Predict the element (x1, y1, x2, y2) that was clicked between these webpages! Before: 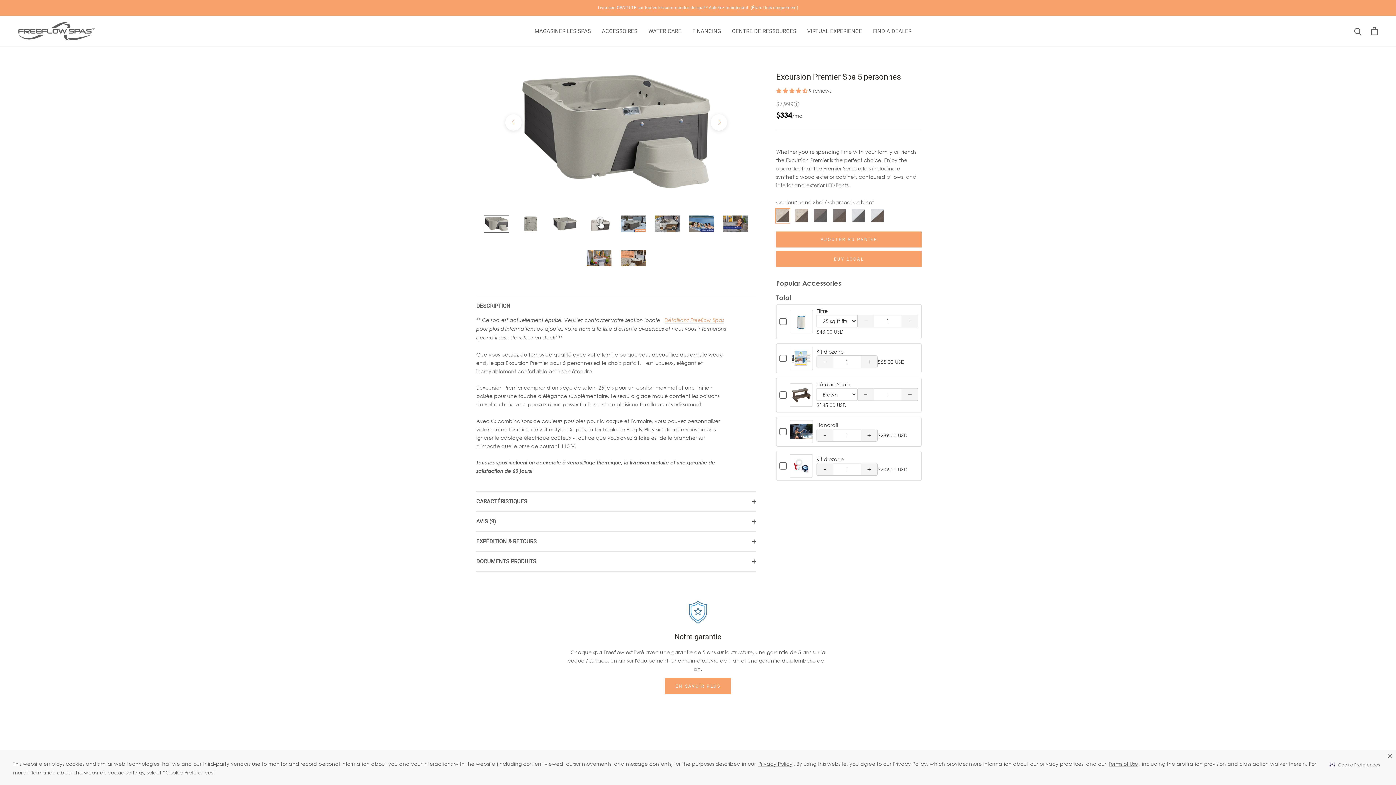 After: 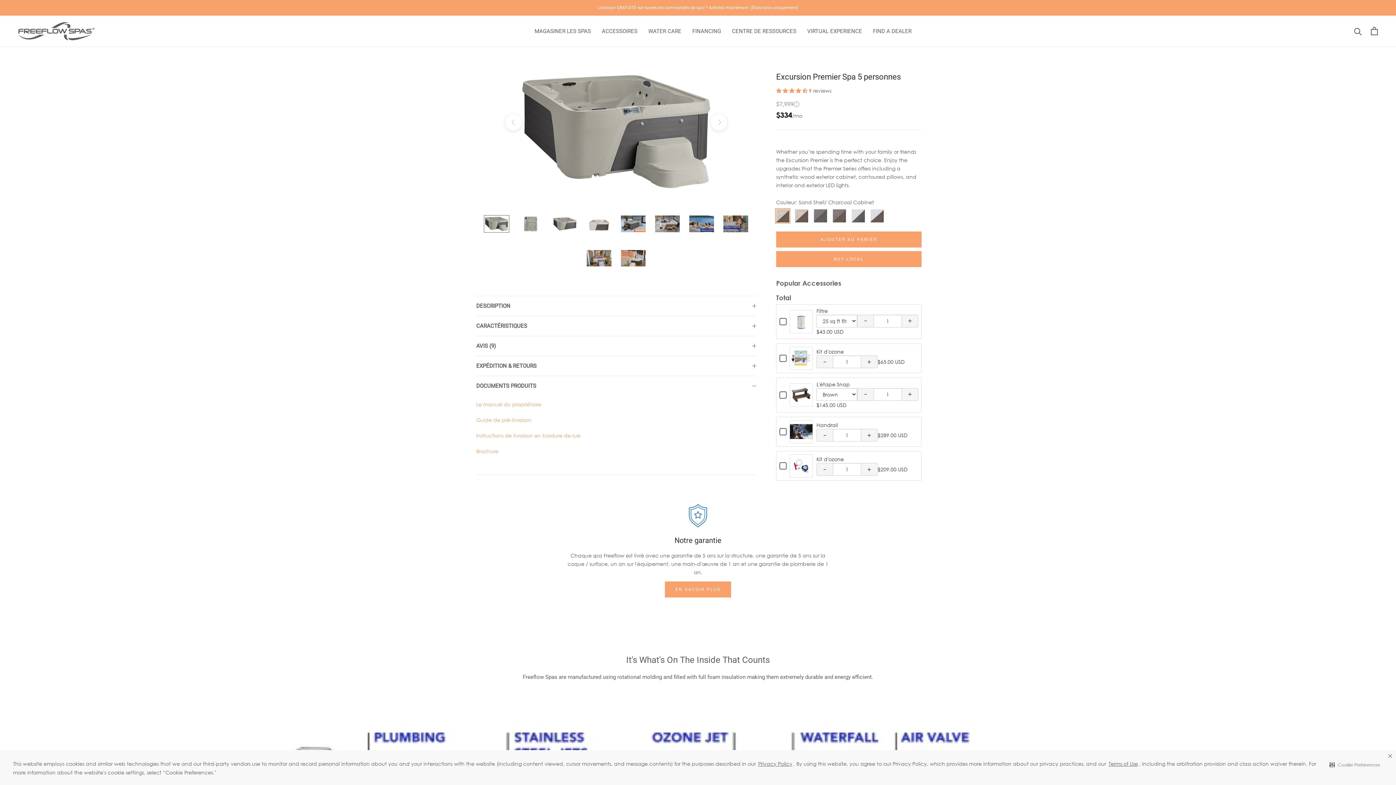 Action: label: DOCUMENTS PRODUITS bbox: (476, 552, 756, 571)